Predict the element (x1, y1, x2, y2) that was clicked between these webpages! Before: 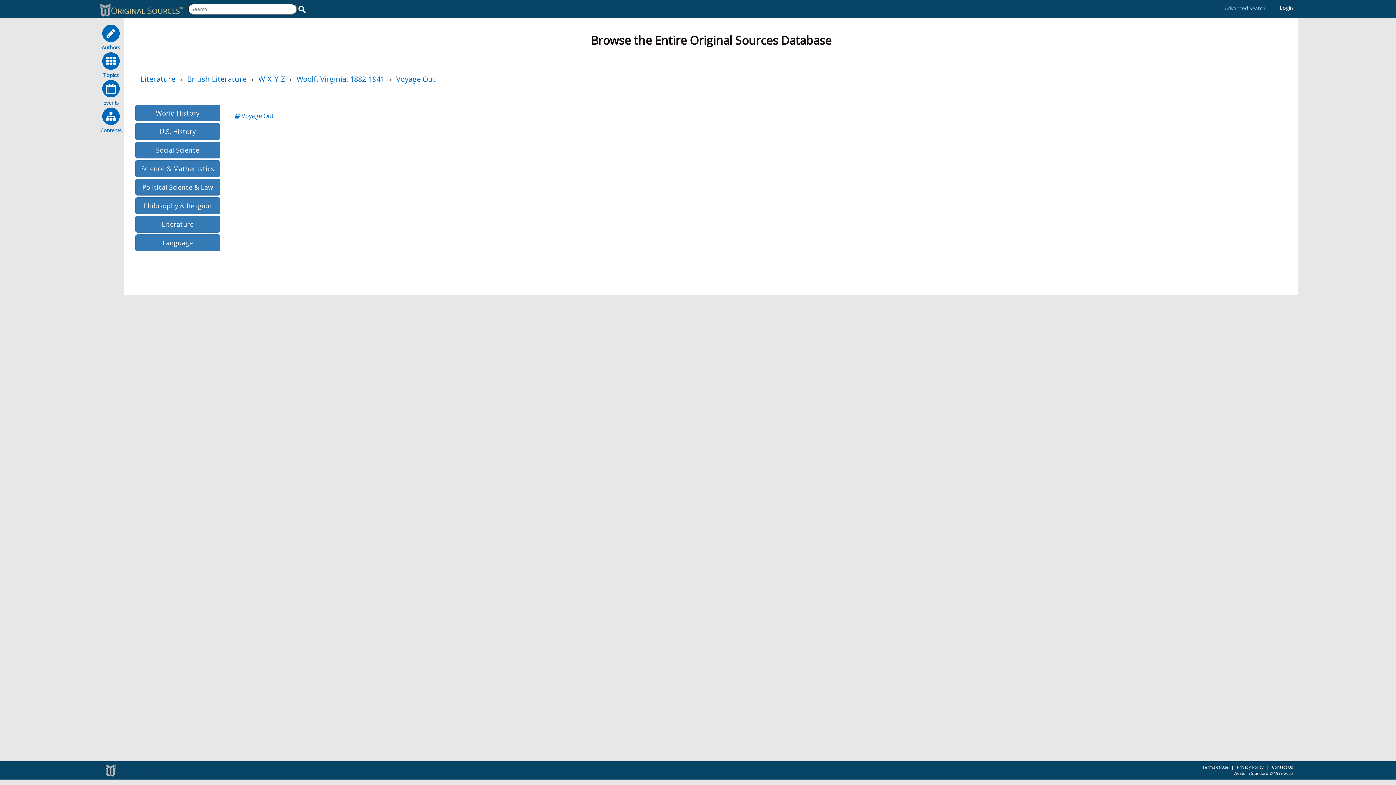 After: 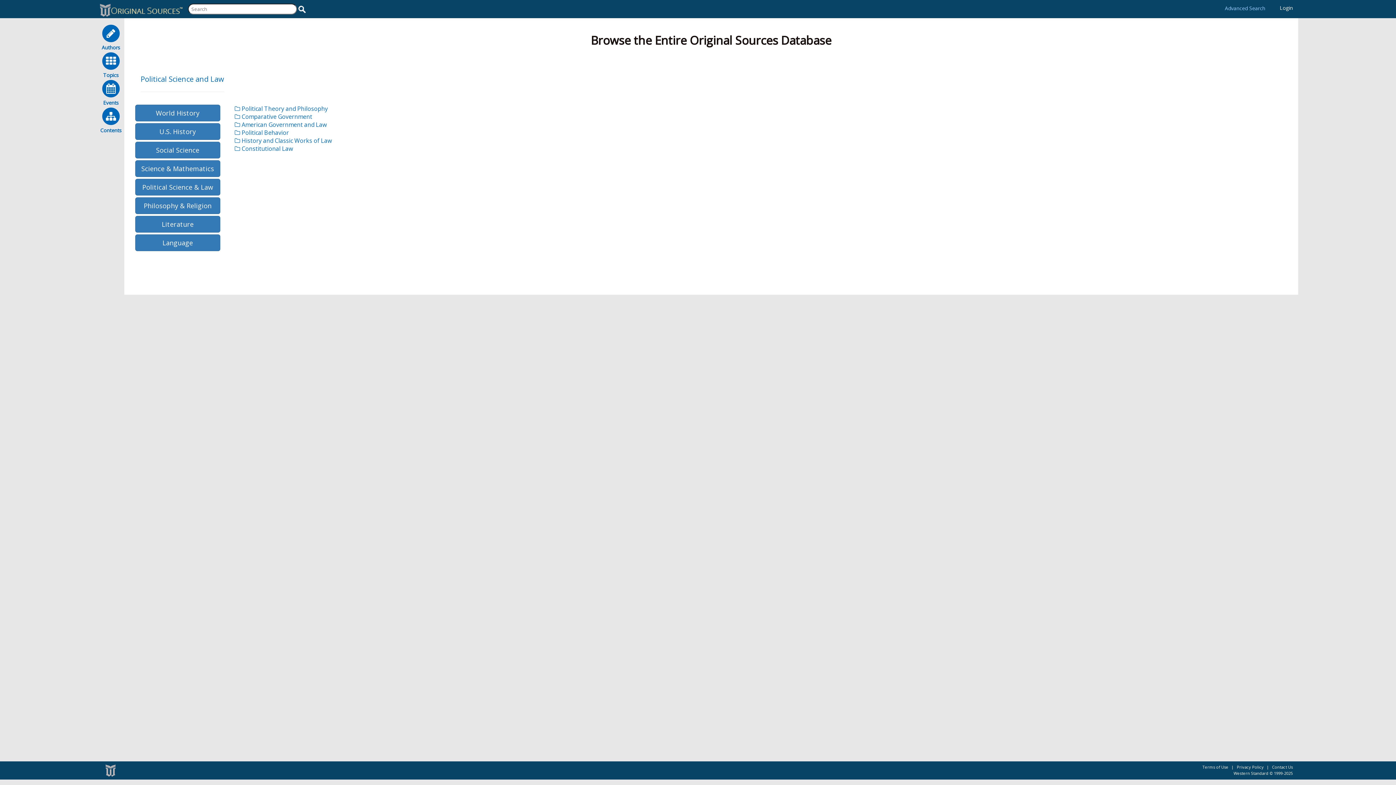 Action: label: Political Science & Law bbox: (135, 178, 220, 195)